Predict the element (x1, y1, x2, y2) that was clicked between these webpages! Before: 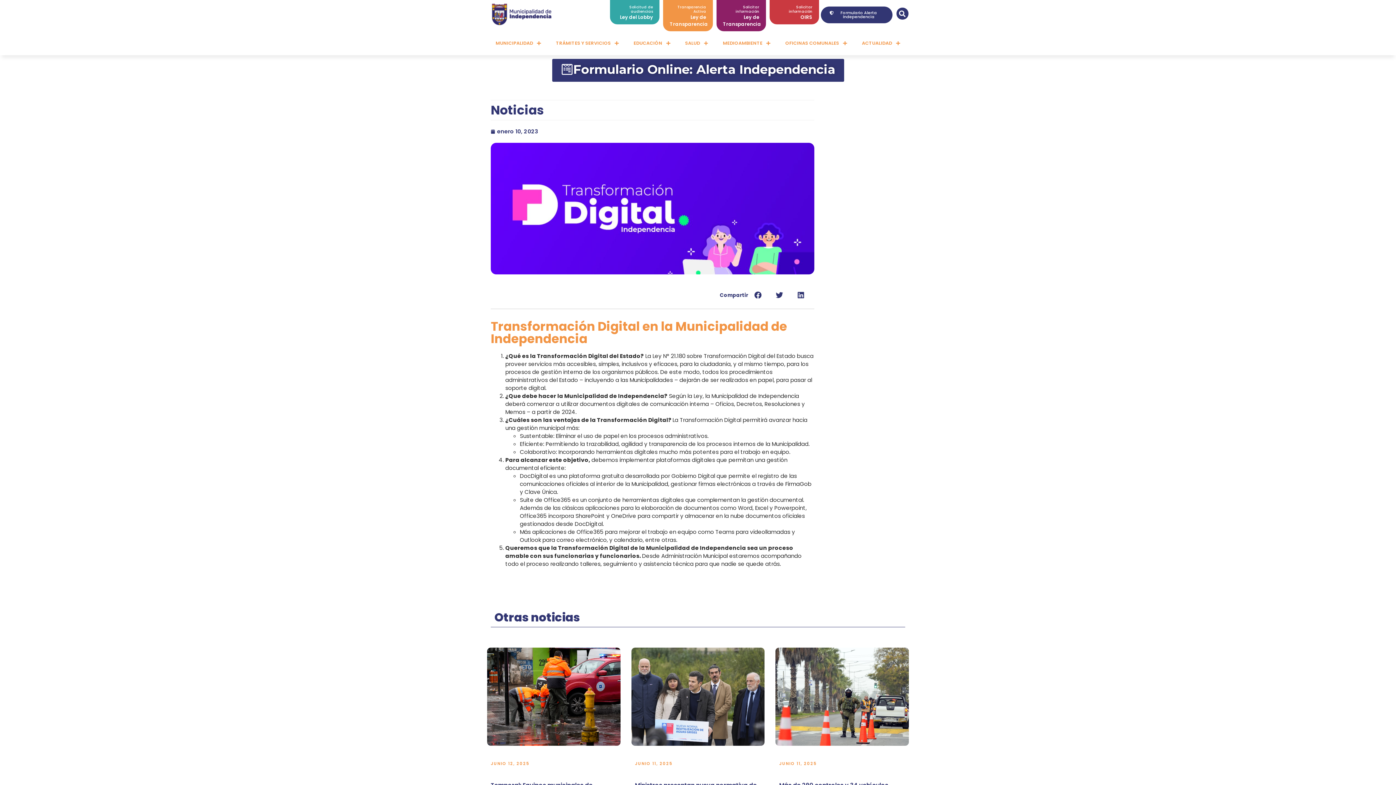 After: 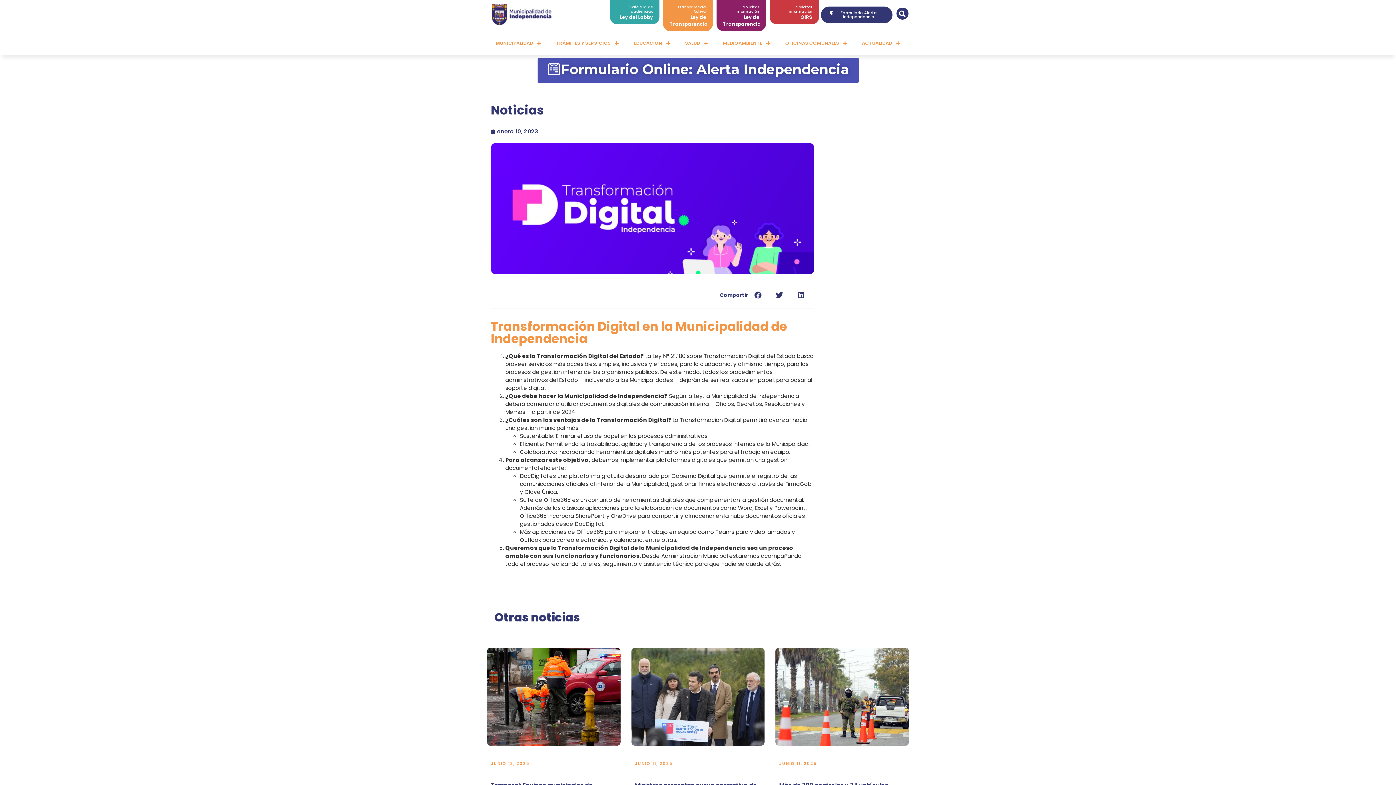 Action: bbox: (552, 58, 844, 81) label: Formulario Online: Alerta Independencia